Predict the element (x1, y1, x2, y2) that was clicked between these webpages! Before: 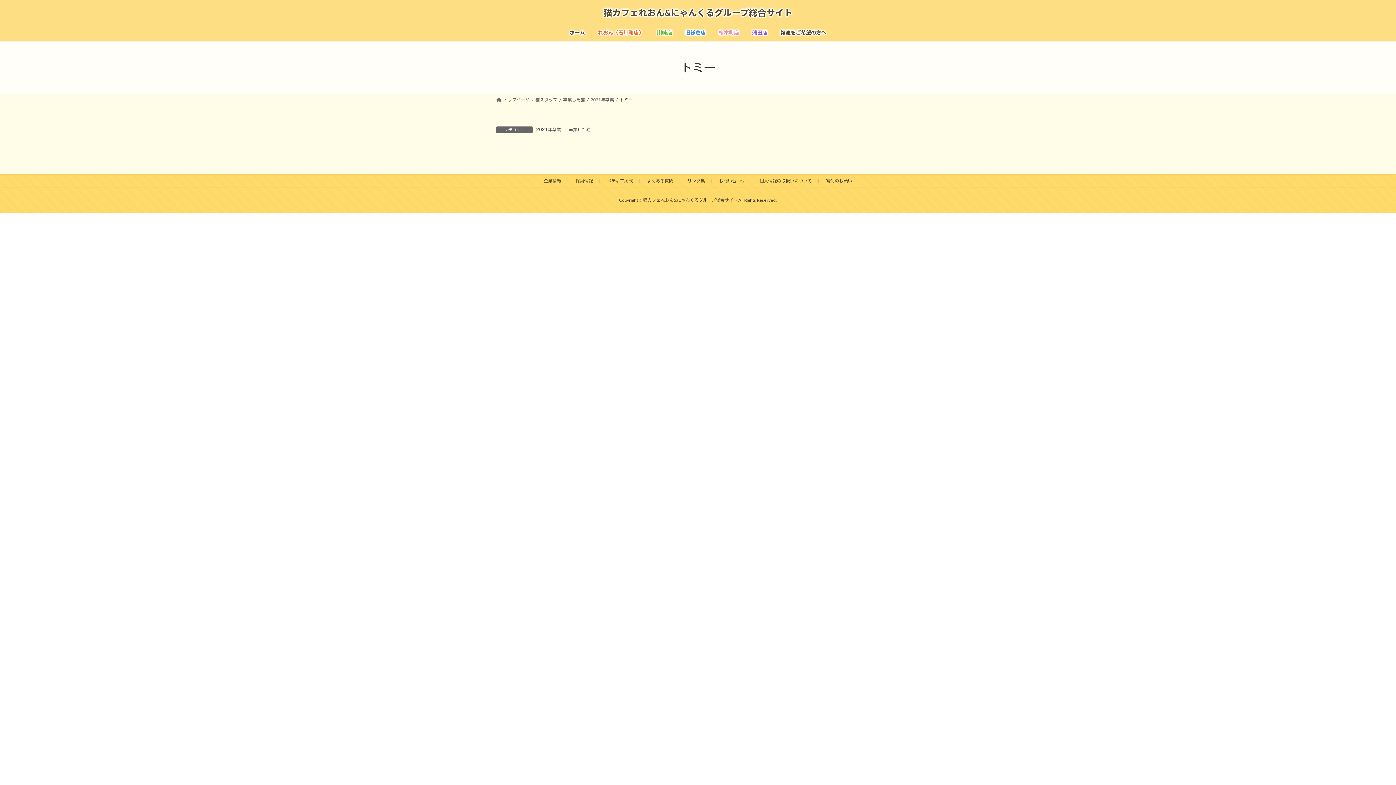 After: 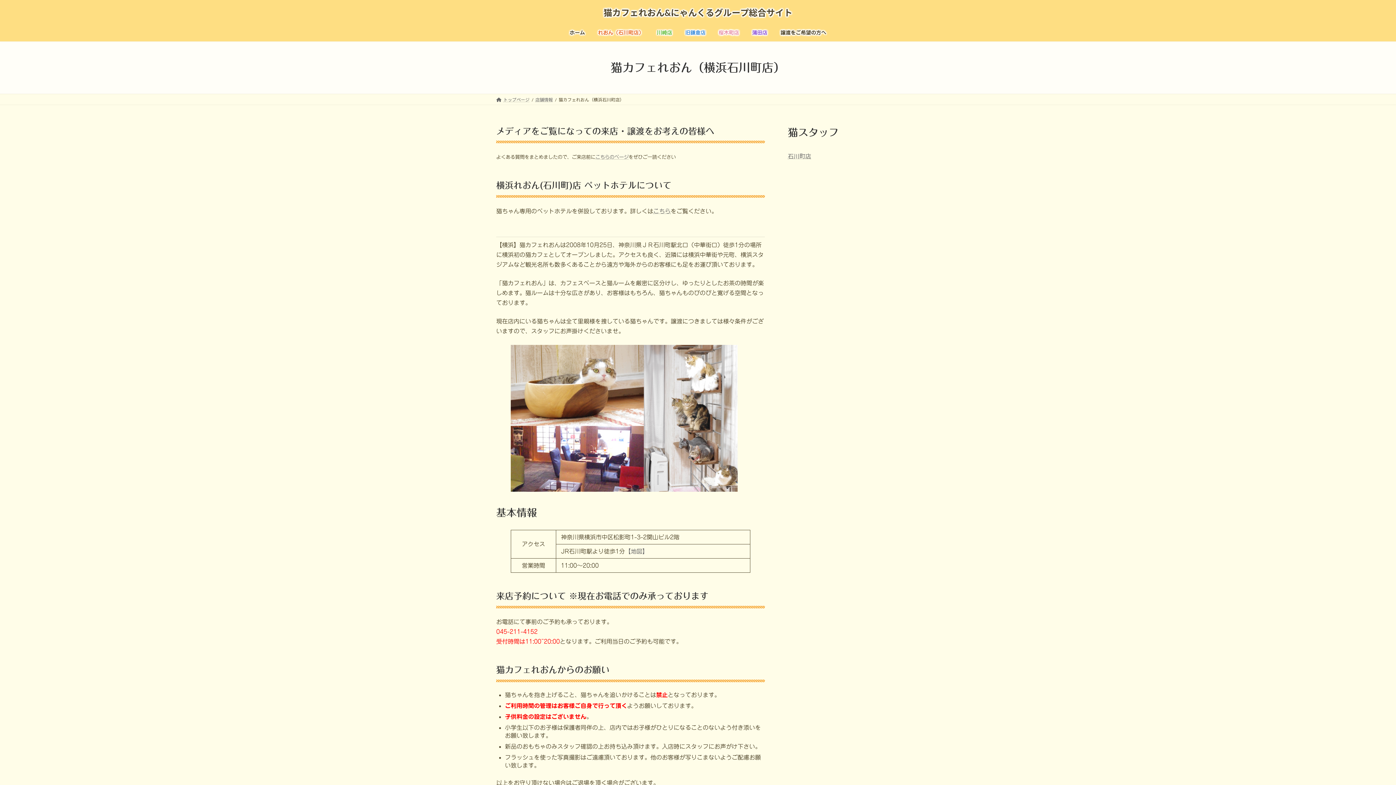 Action: label: れおん（石川町店） bbox: (591, 24, 650, 41)